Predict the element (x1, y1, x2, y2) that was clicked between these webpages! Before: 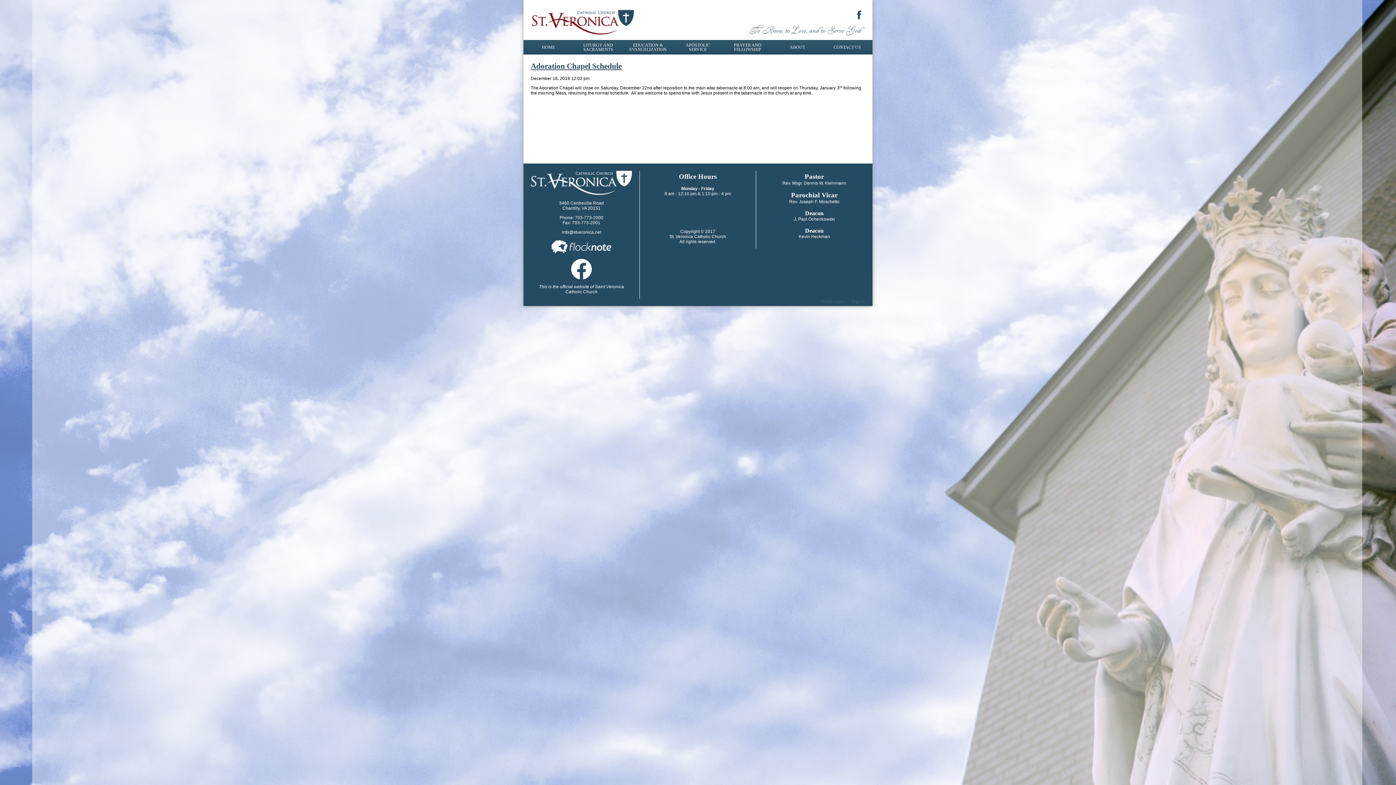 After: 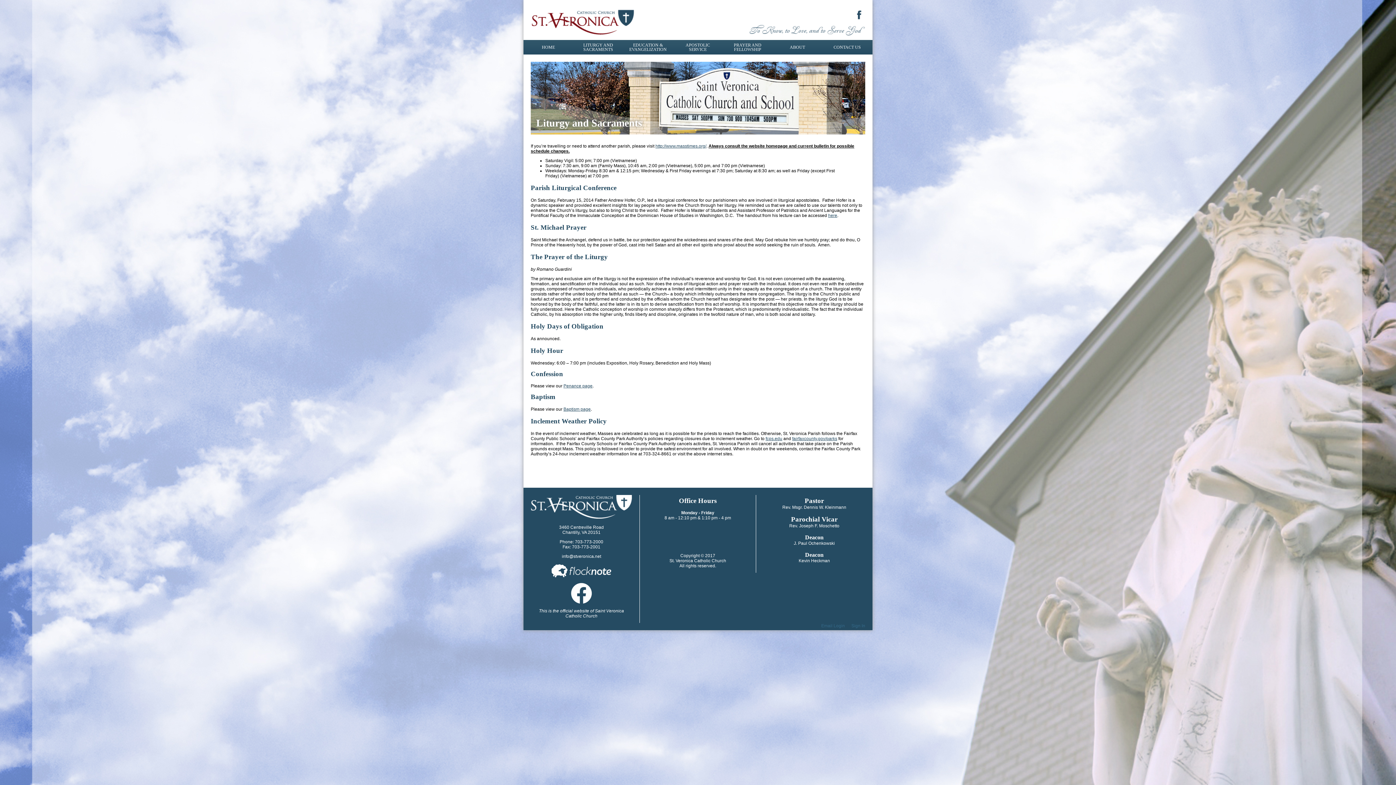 Action: label: LITURGY AND SACRAMENTS bbox: (573, 40, 623, 54)